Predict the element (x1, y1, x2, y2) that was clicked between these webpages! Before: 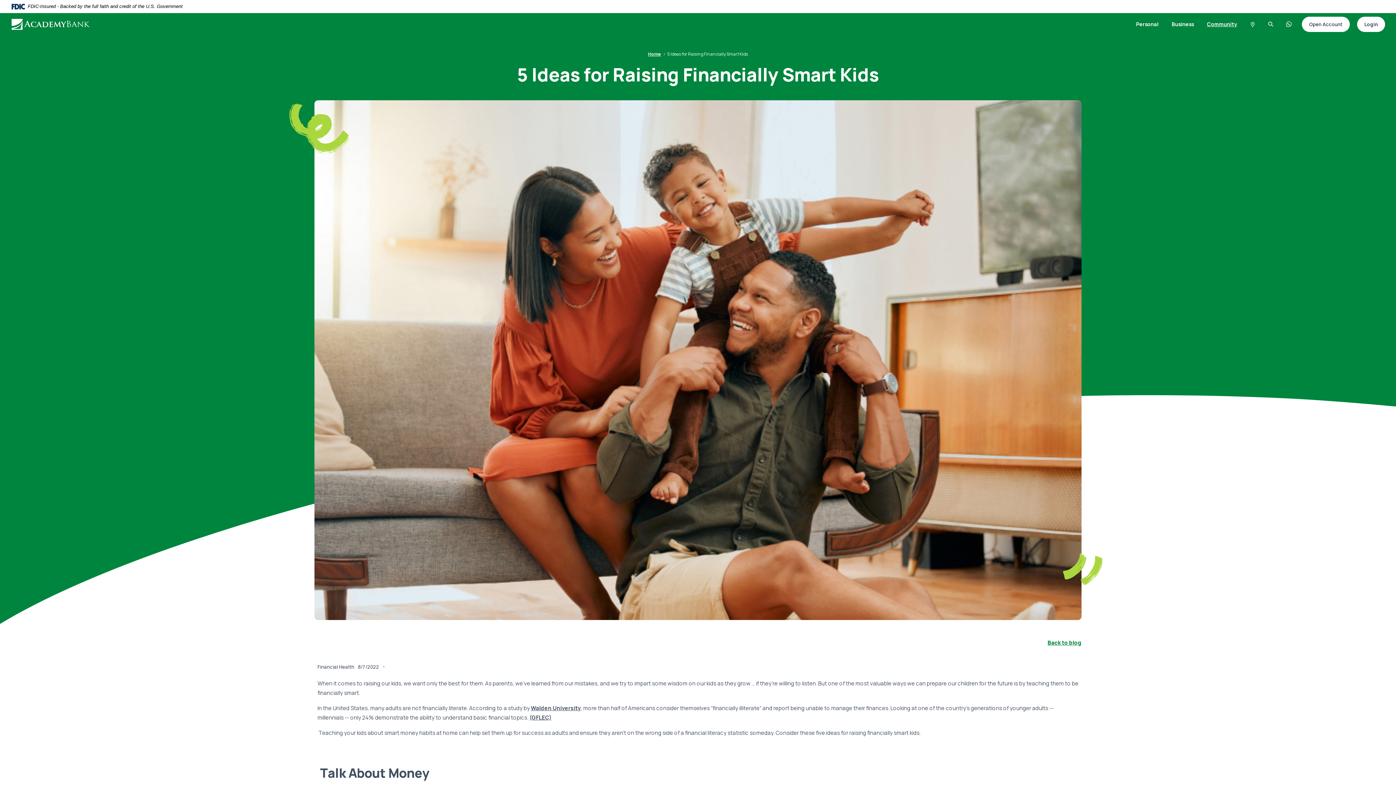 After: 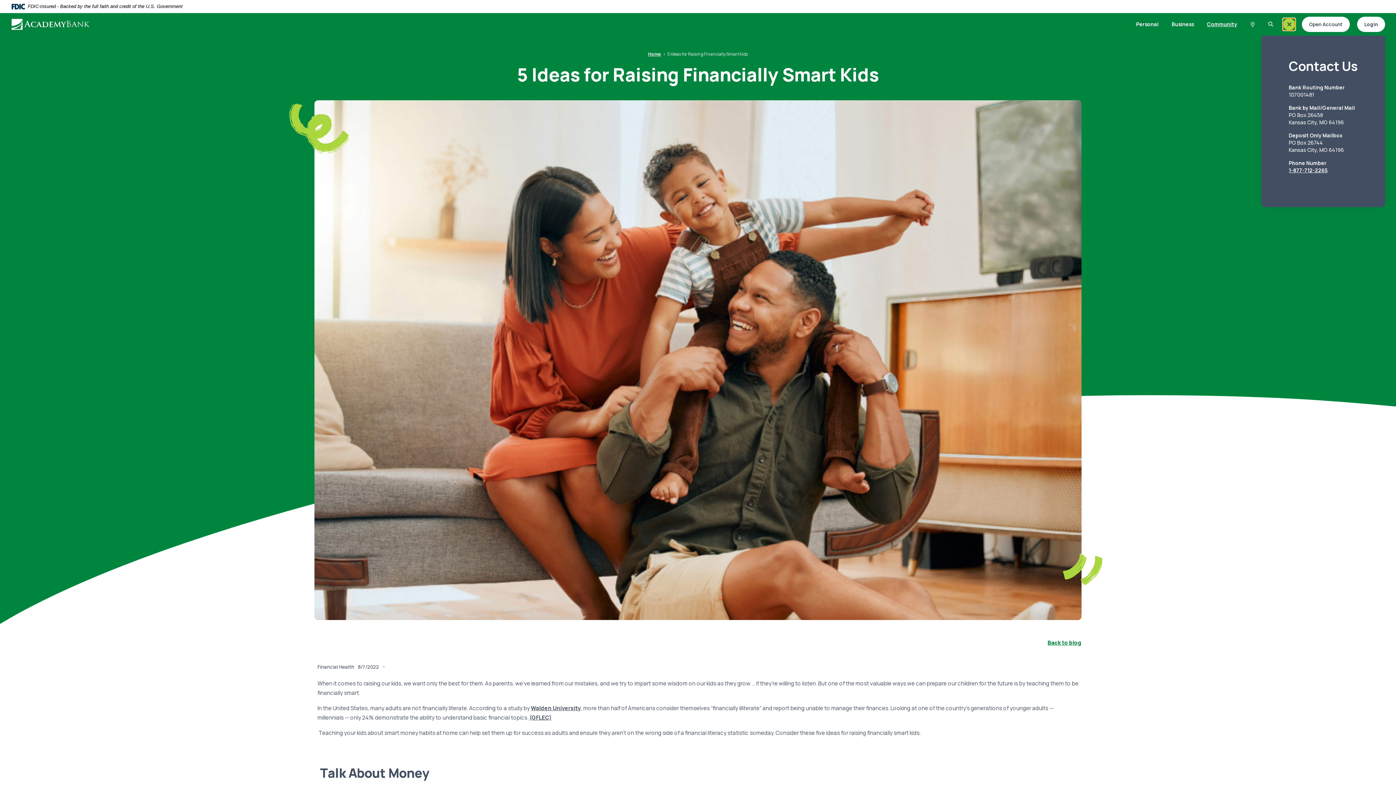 Action: bbox: (1283, 18, 1294, 29)